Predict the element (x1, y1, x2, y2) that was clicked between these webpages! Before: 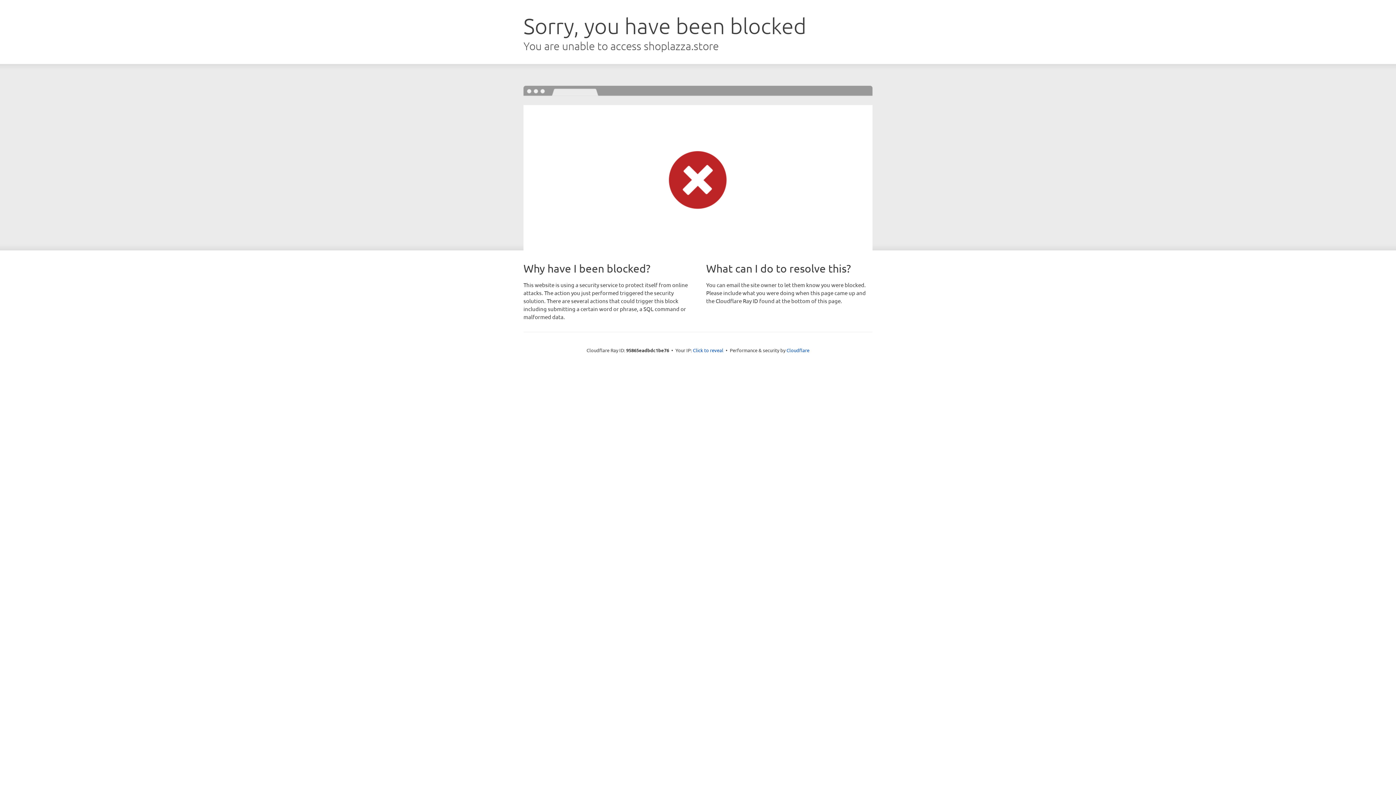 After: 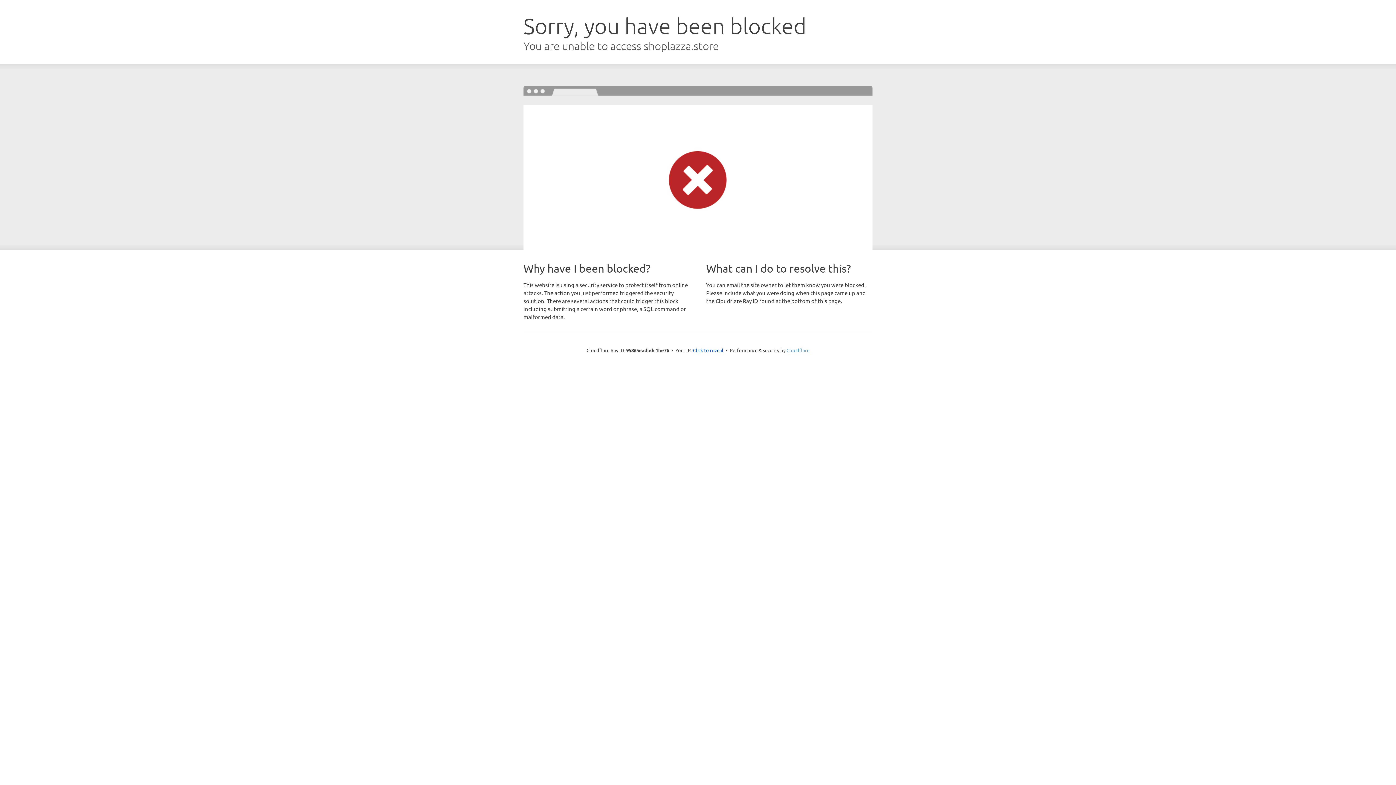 Action: bbox: (786, 347, 809, 353) label: Cloudflare